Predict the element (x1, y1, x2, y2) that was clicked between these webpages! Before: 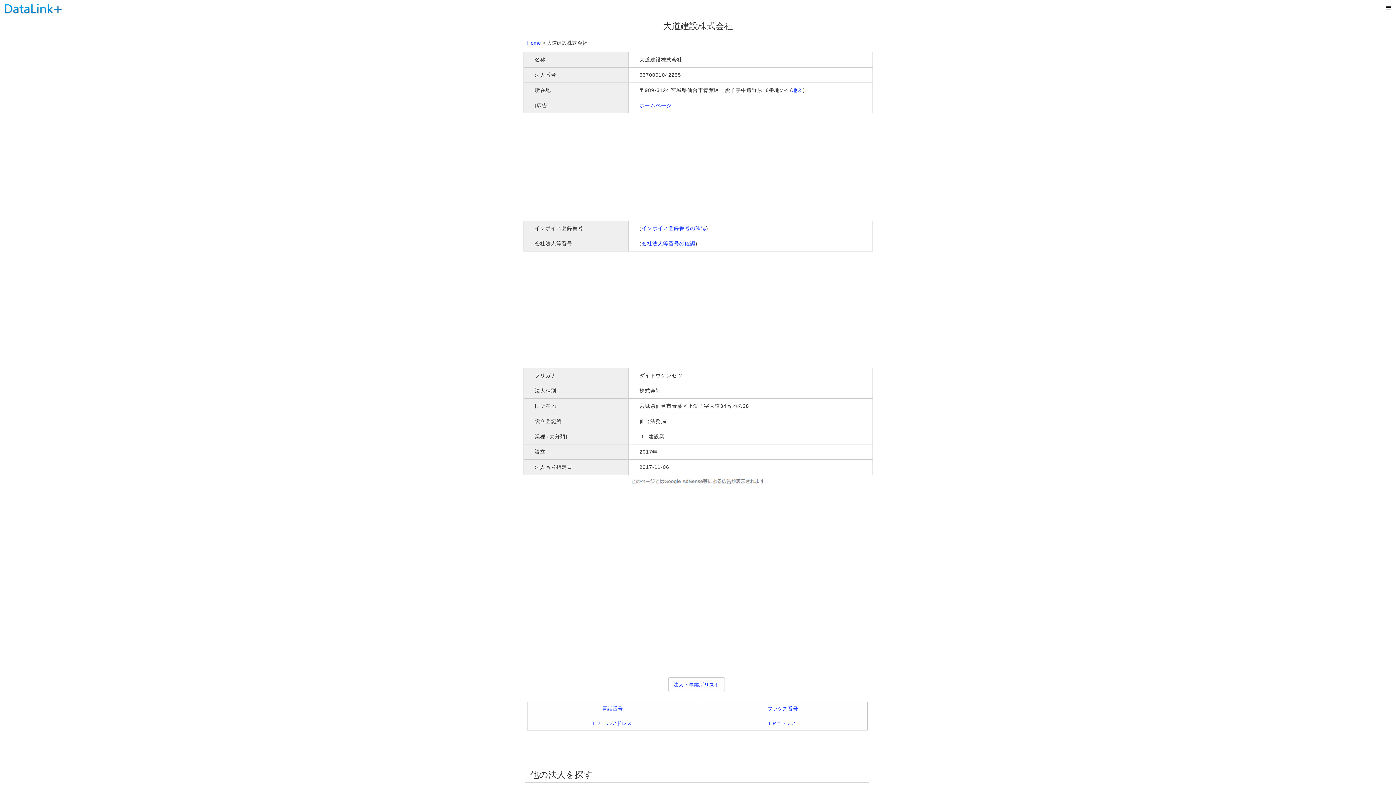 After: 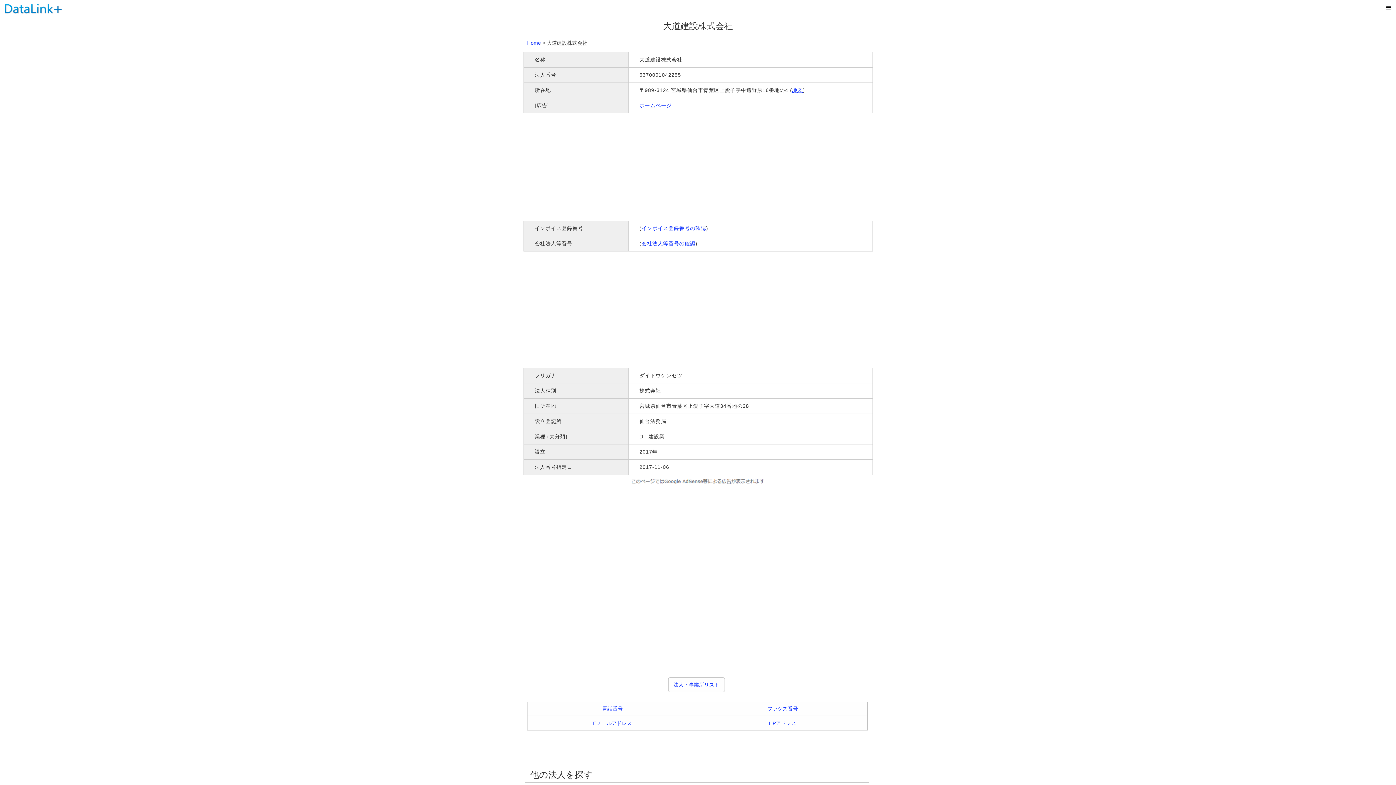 Action: bbox: (792, 87, 803, 93) label: 地図